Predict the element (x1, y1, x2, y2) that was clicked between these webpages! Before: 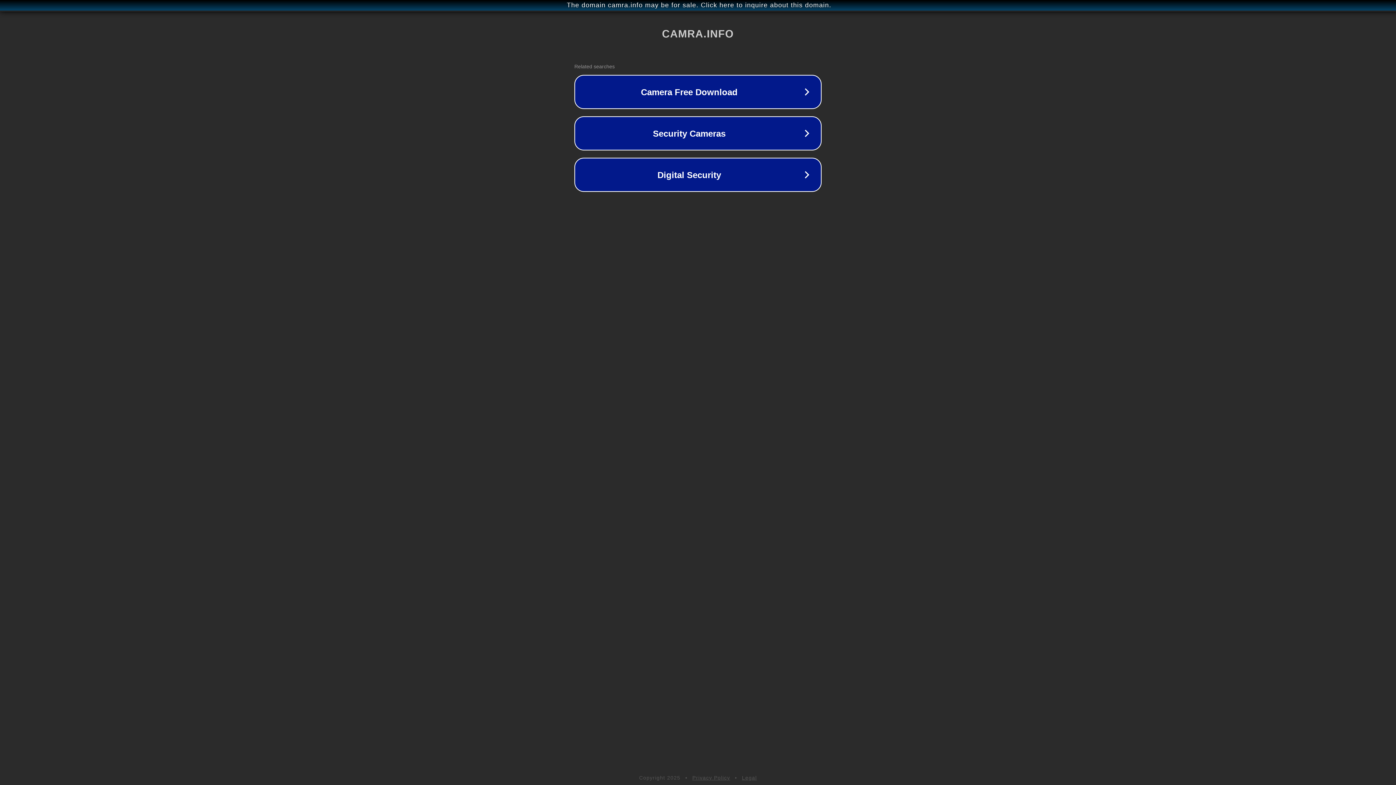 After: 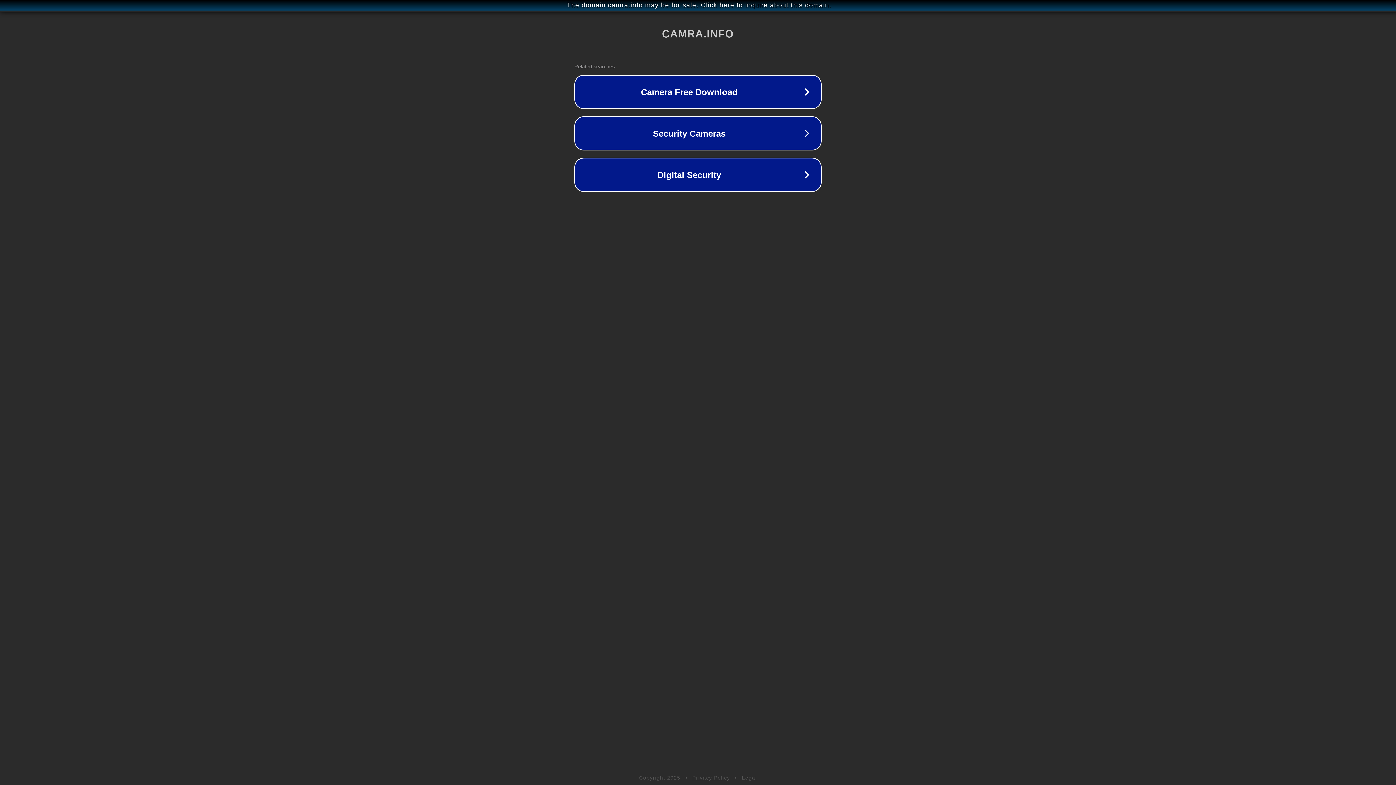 Action: bbox: (742, 775, 757, 781) label: Legal